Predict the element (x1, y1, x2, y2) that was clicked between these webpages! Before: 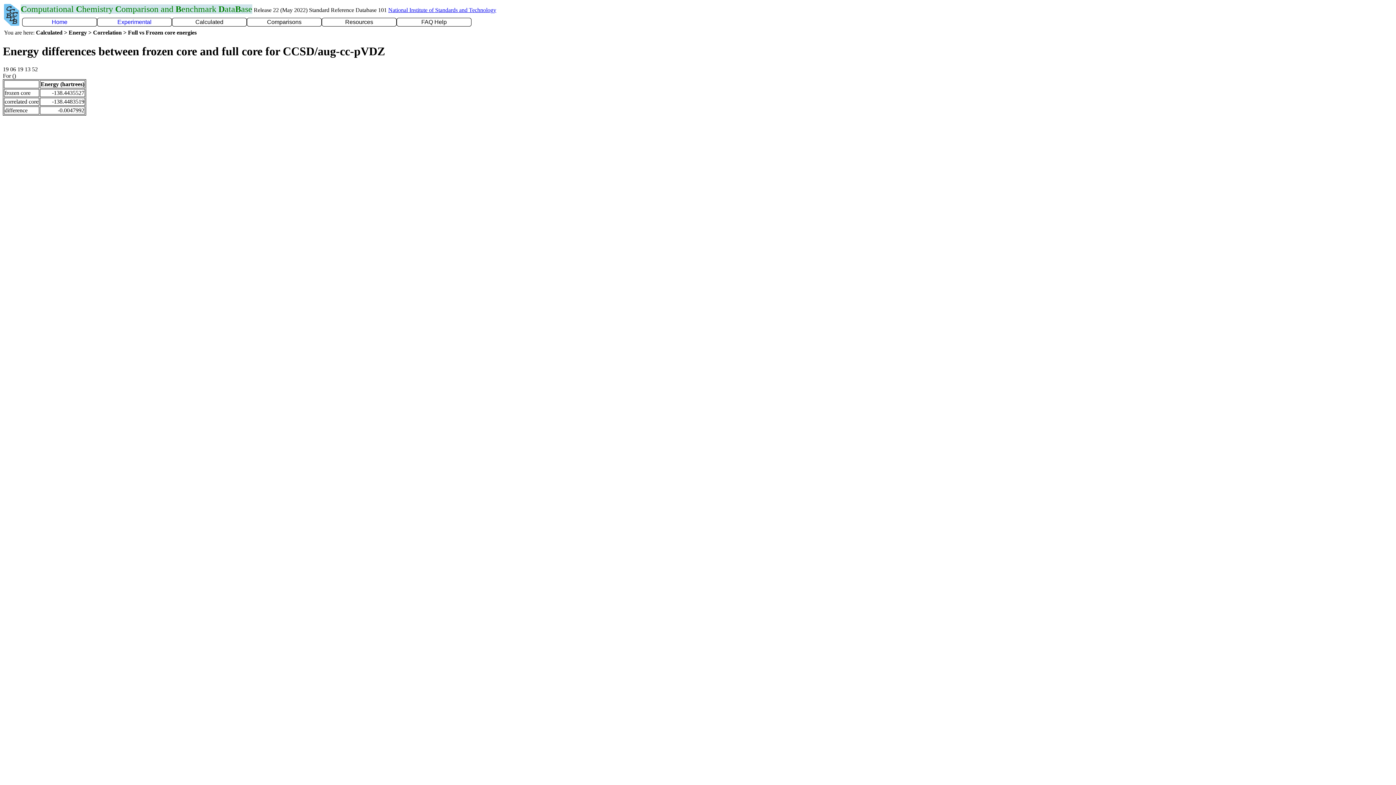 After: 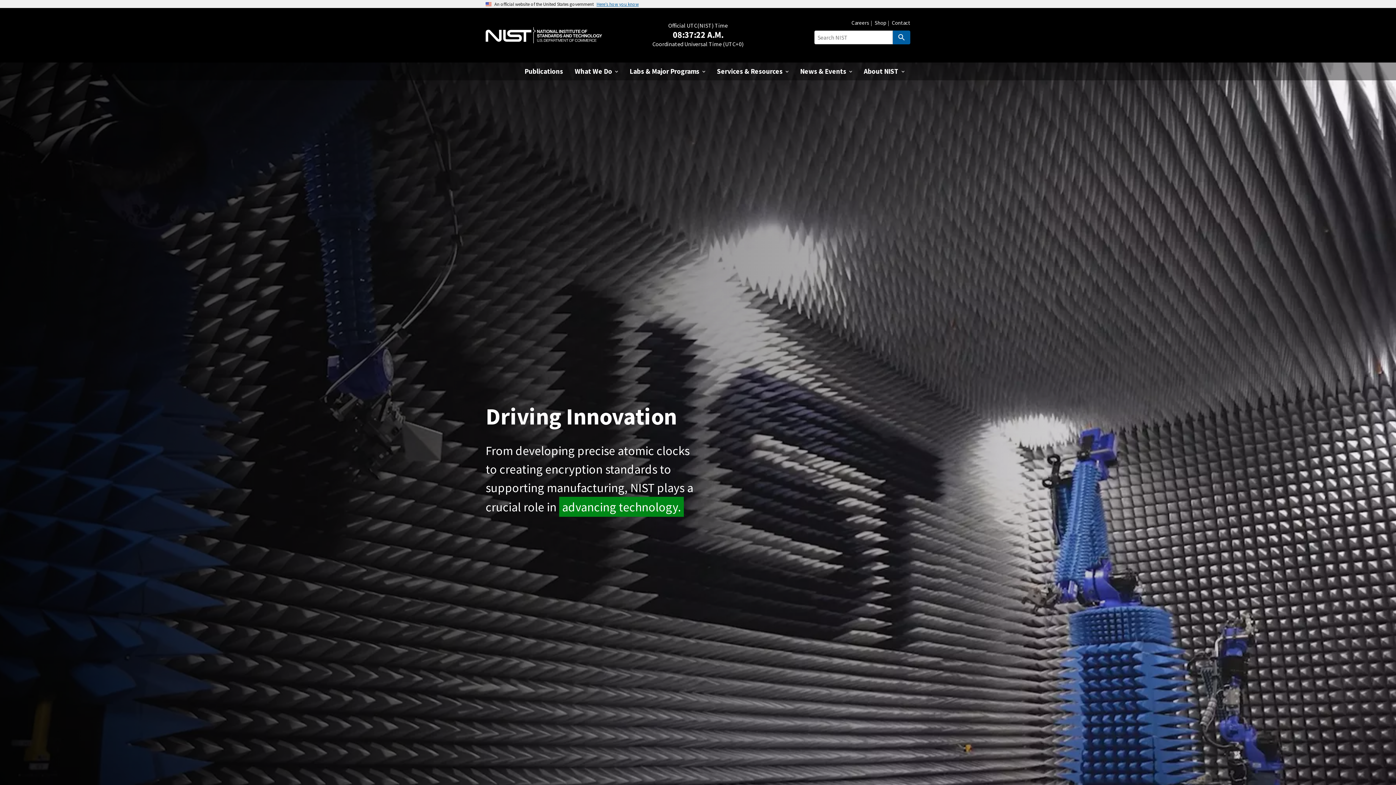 Action: label: National Institute of Standards and Technology bbox: (388, 6, 496, 13)